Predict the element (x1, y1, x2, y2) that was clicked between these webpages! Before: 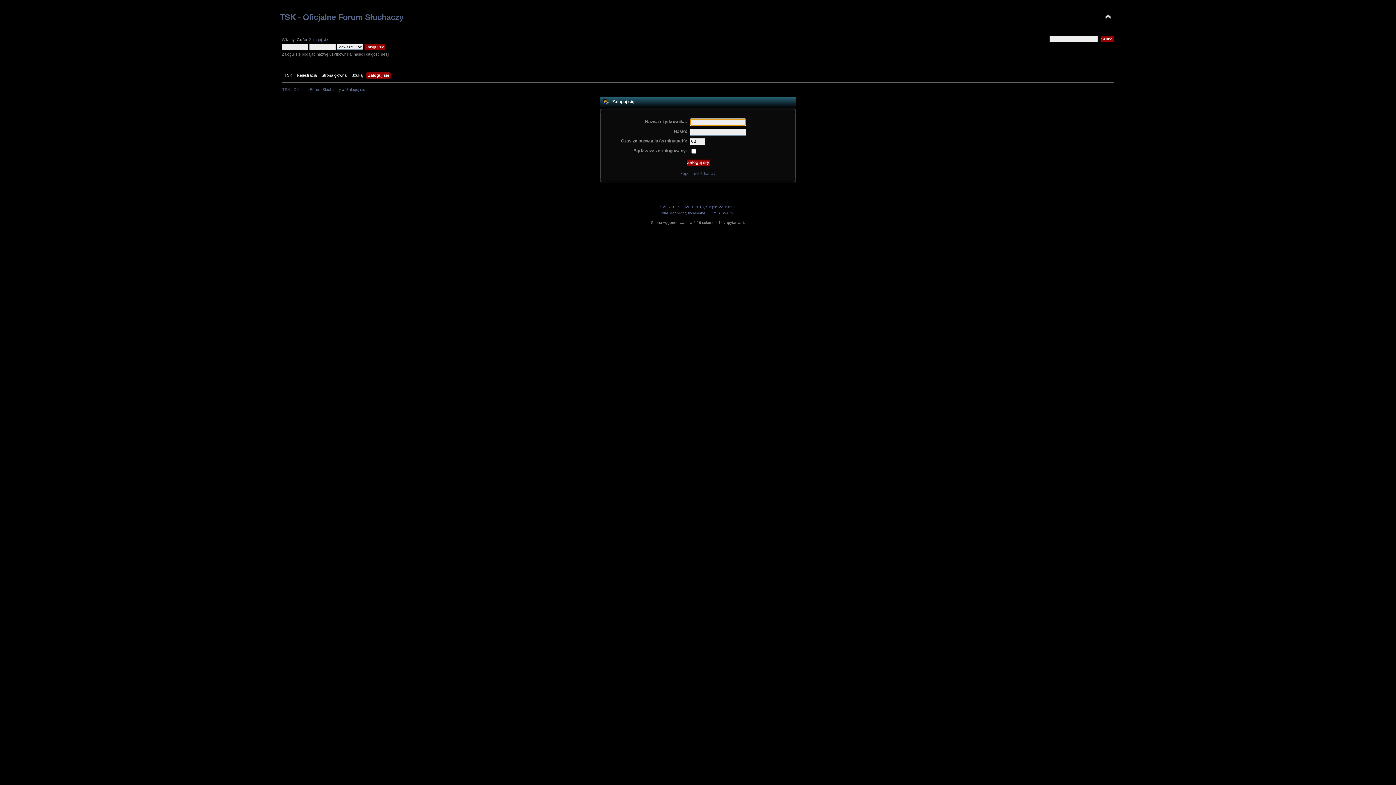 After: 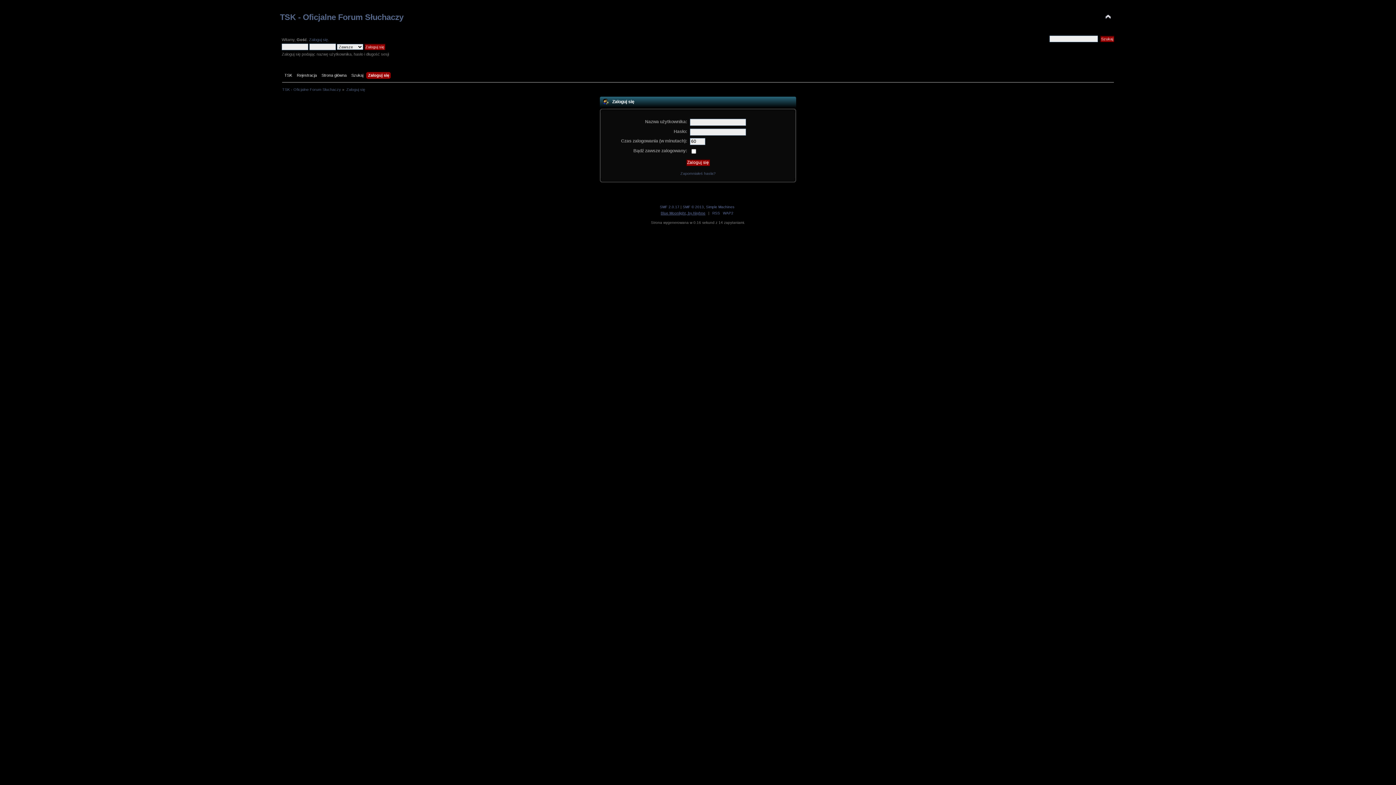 Action: label: Blue Moonlight, by Akyhne bbox: (660, 211, 705, 215)